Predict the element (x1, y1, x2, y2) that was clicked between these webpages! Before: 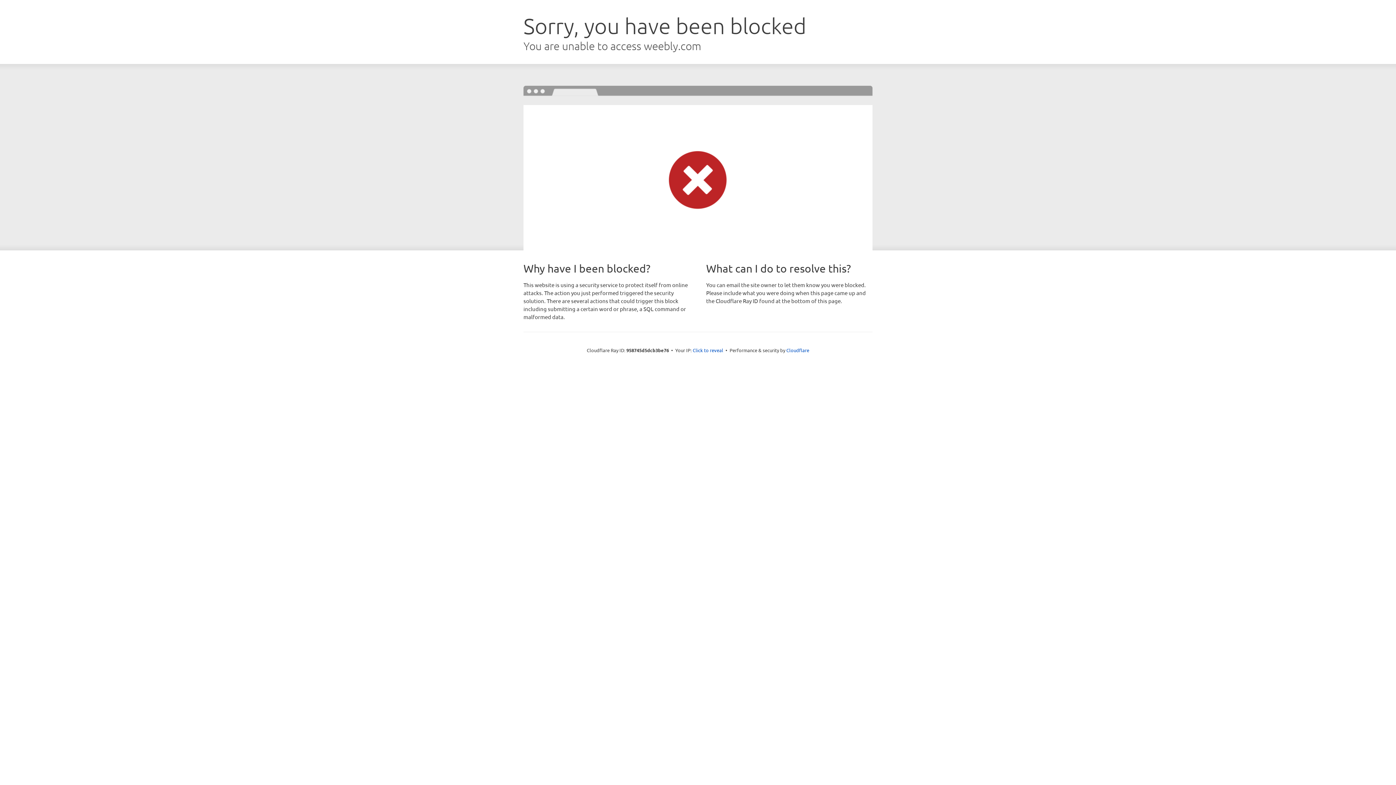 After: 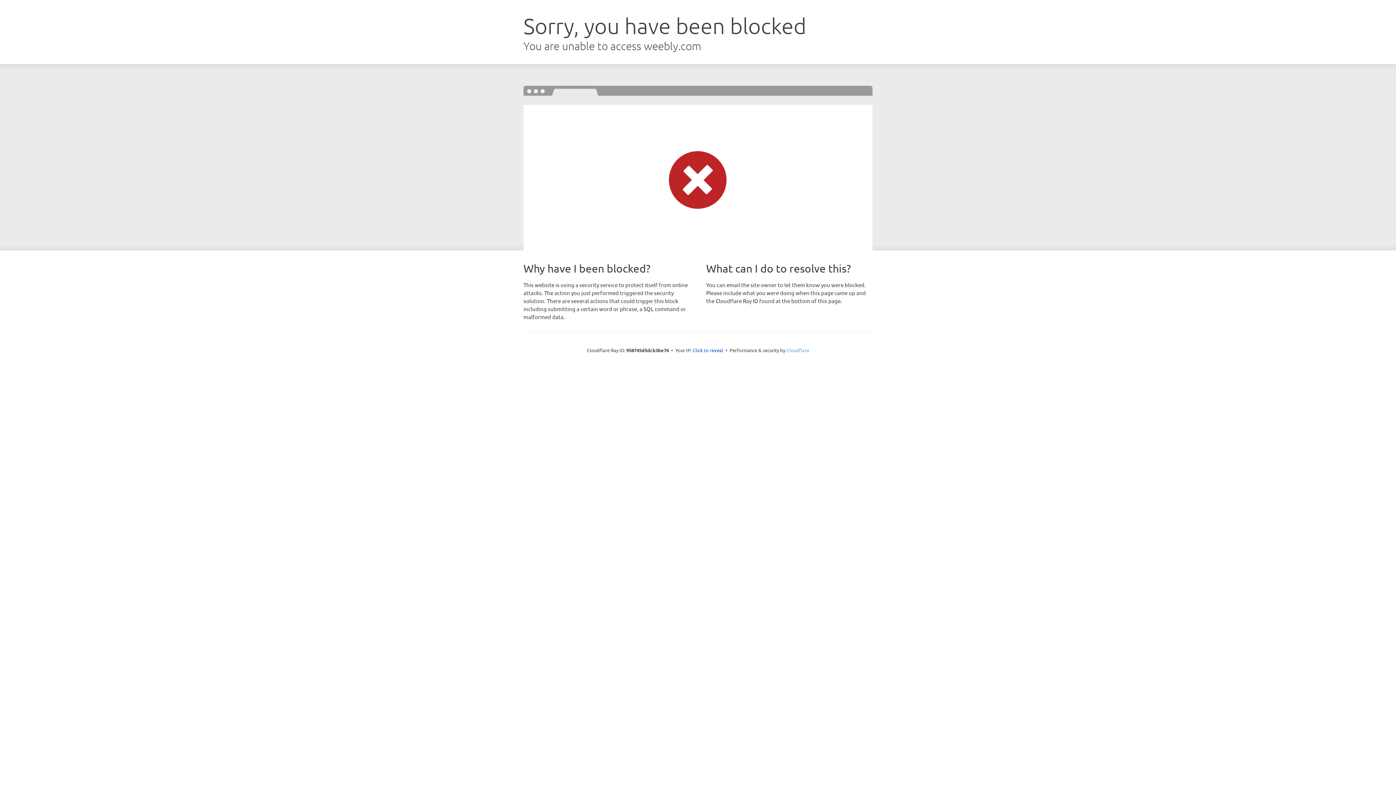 Action: label: Cloudflare bbox: (786, 347, 809, 353)